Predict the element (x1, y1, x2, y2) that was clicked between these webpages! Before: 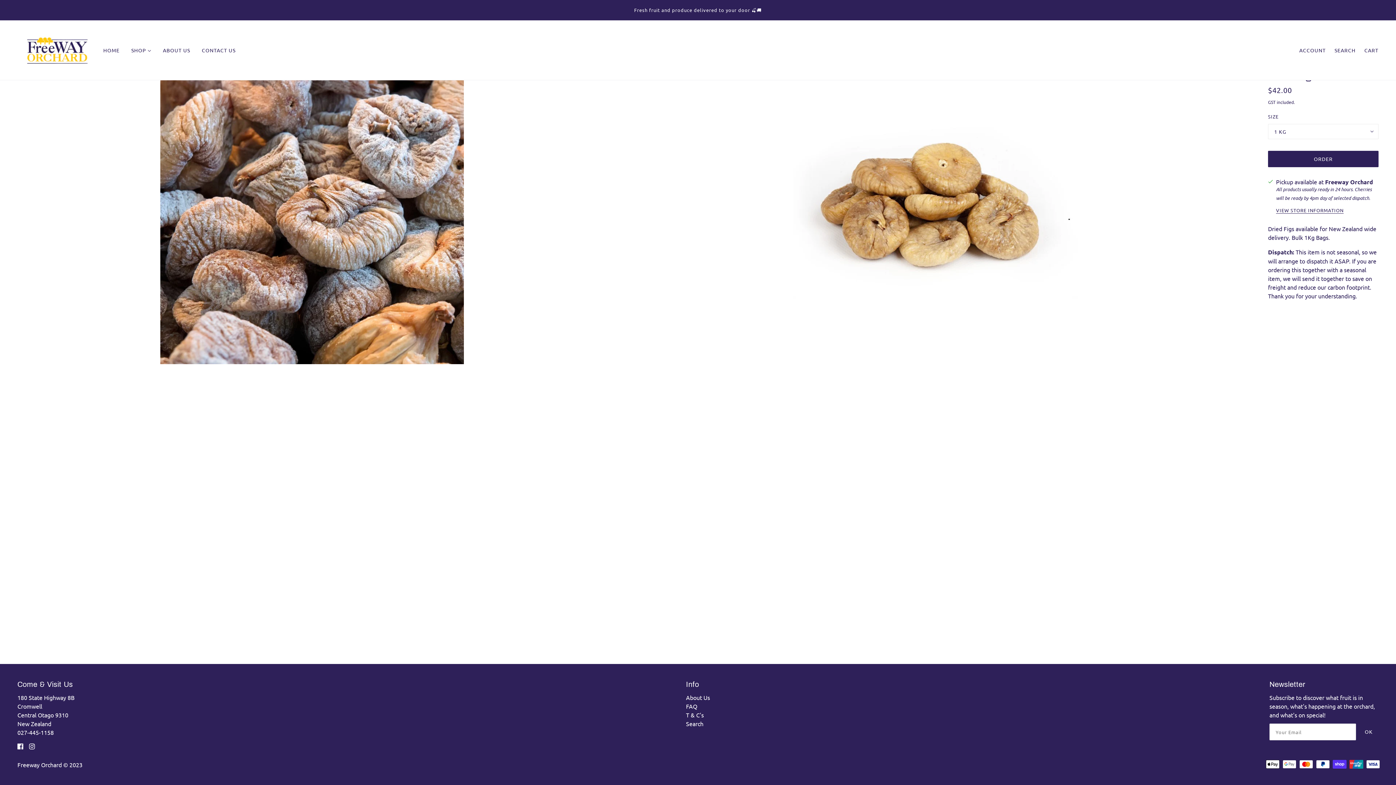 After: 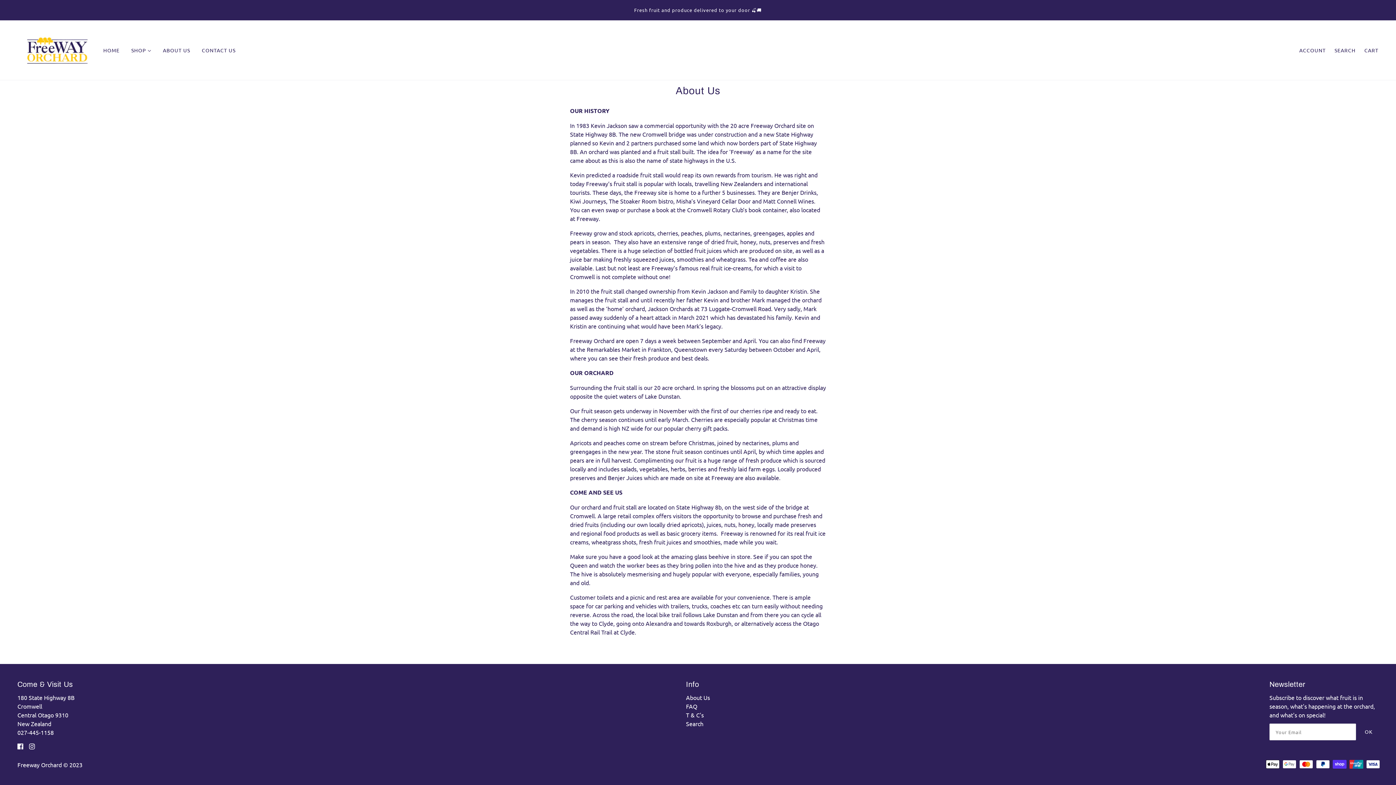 Action: label: ABOUT US bbox: (157, 41, 196, 58)